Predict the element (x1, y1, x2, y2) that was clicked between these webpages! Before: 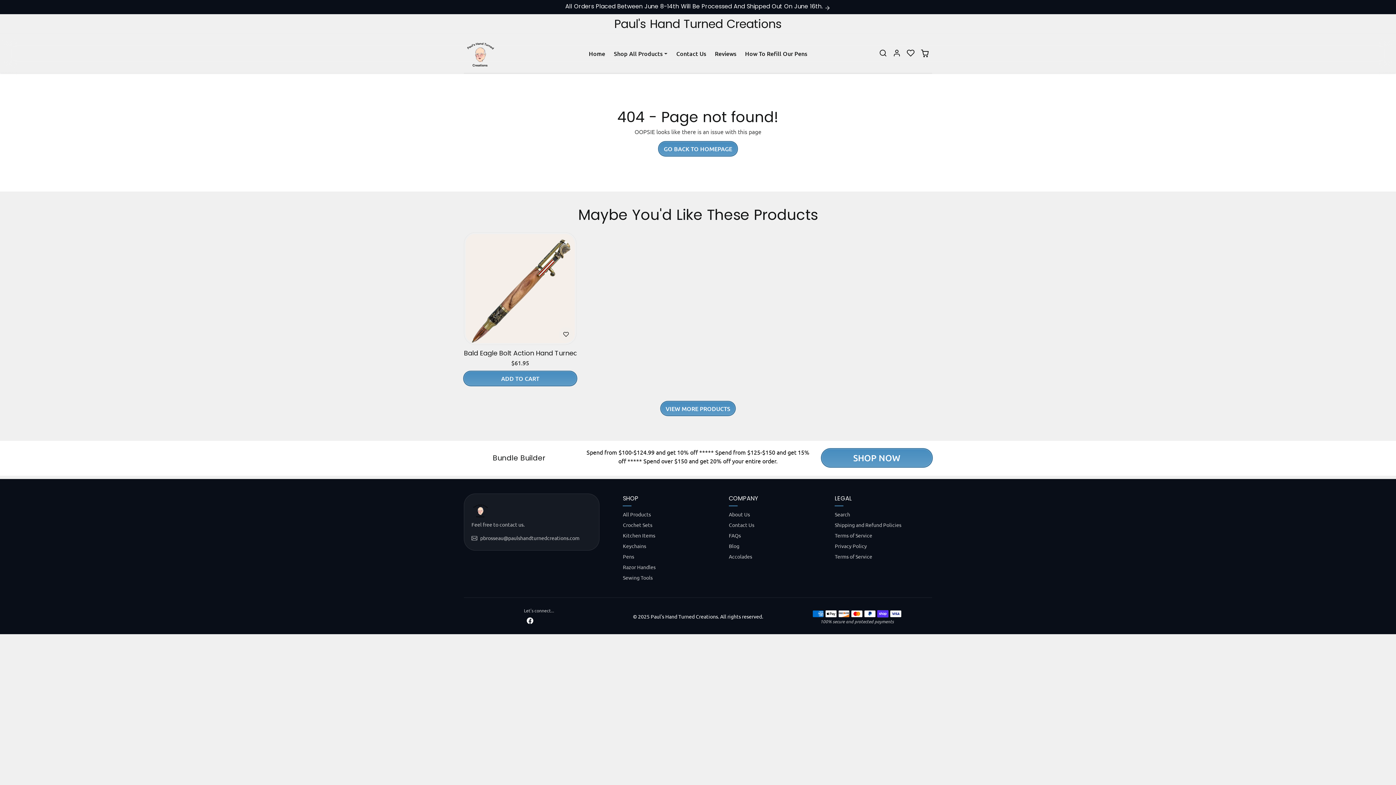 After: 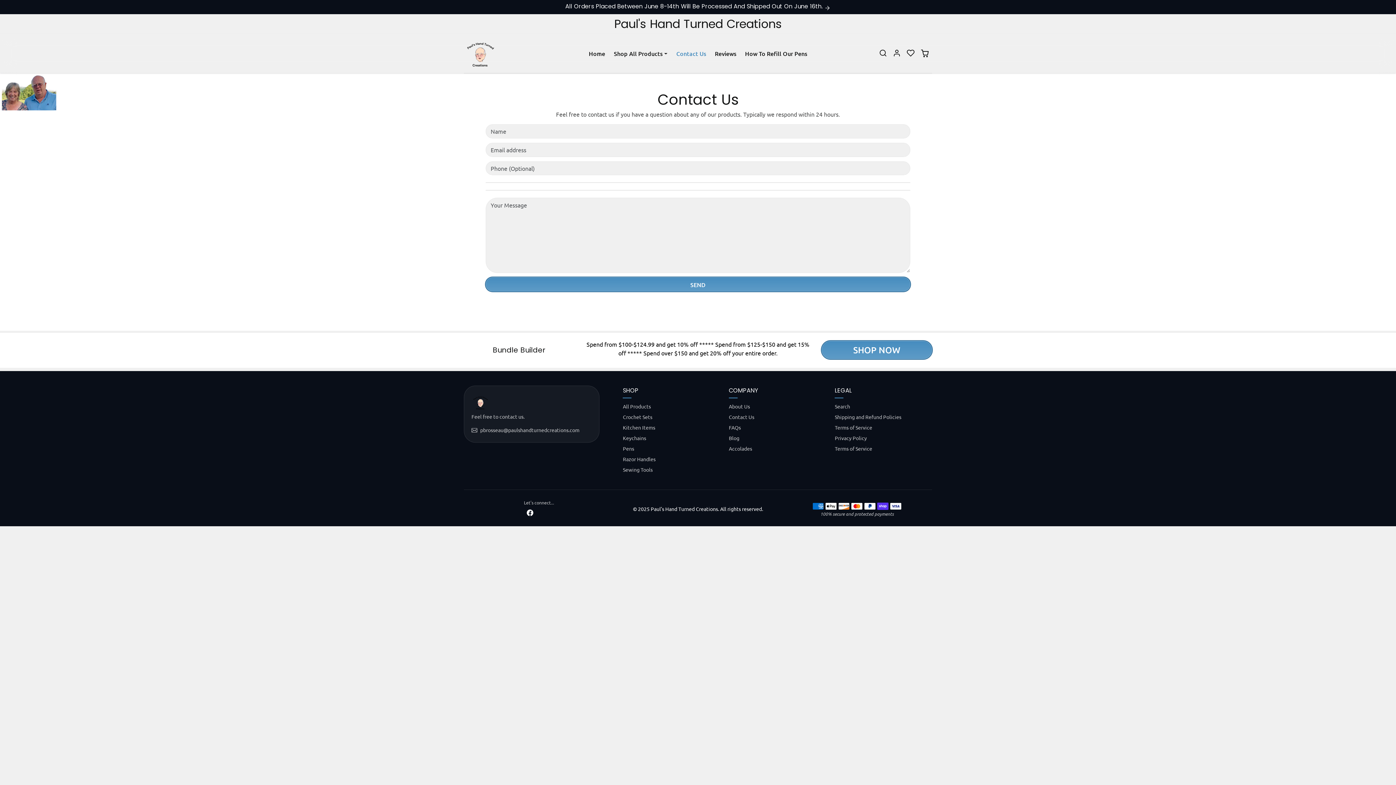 Action: bbox: (729, 519, 826, 530) label: Contact Us